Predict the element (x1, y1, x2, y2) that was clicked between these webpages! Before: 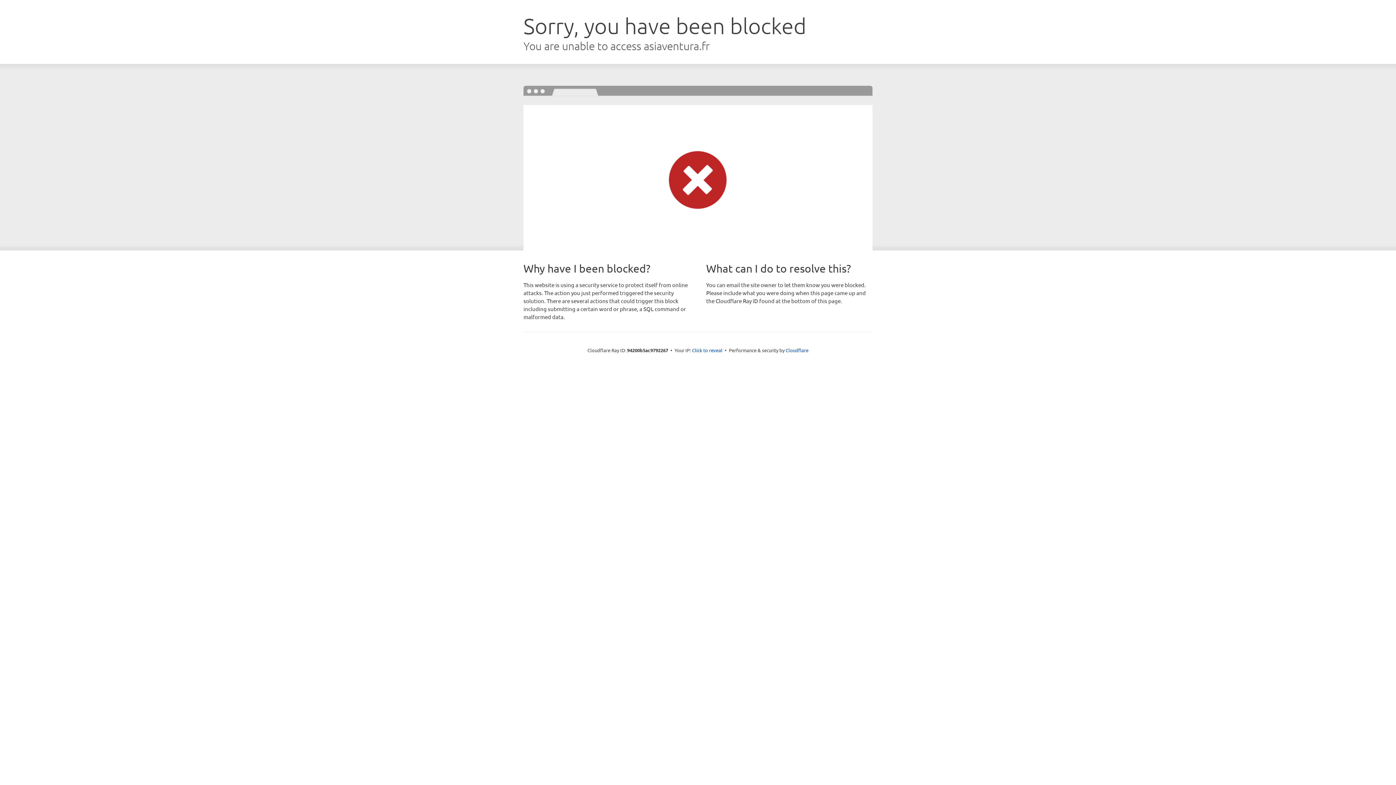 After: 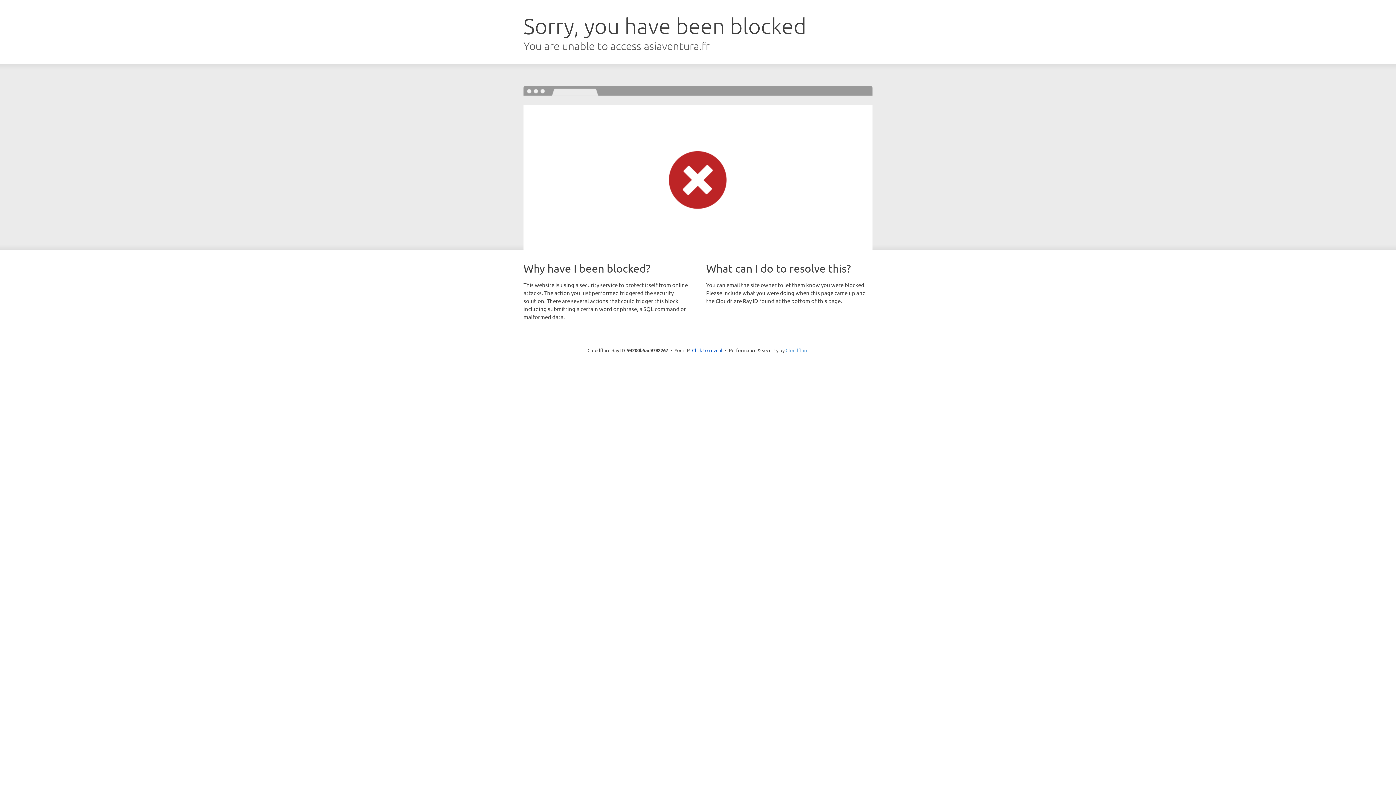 Action: bbox: (785, 347, 808, 353) label: Cloudflare